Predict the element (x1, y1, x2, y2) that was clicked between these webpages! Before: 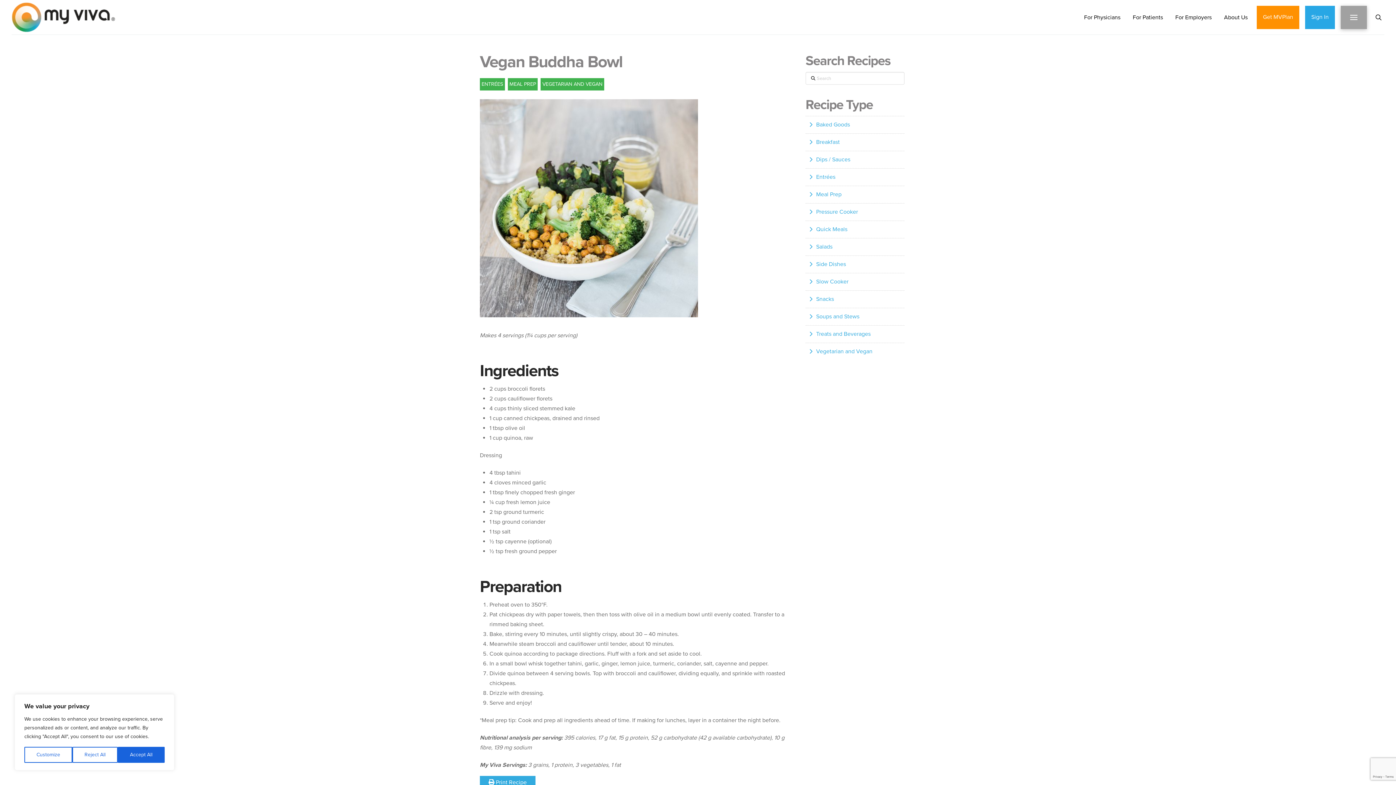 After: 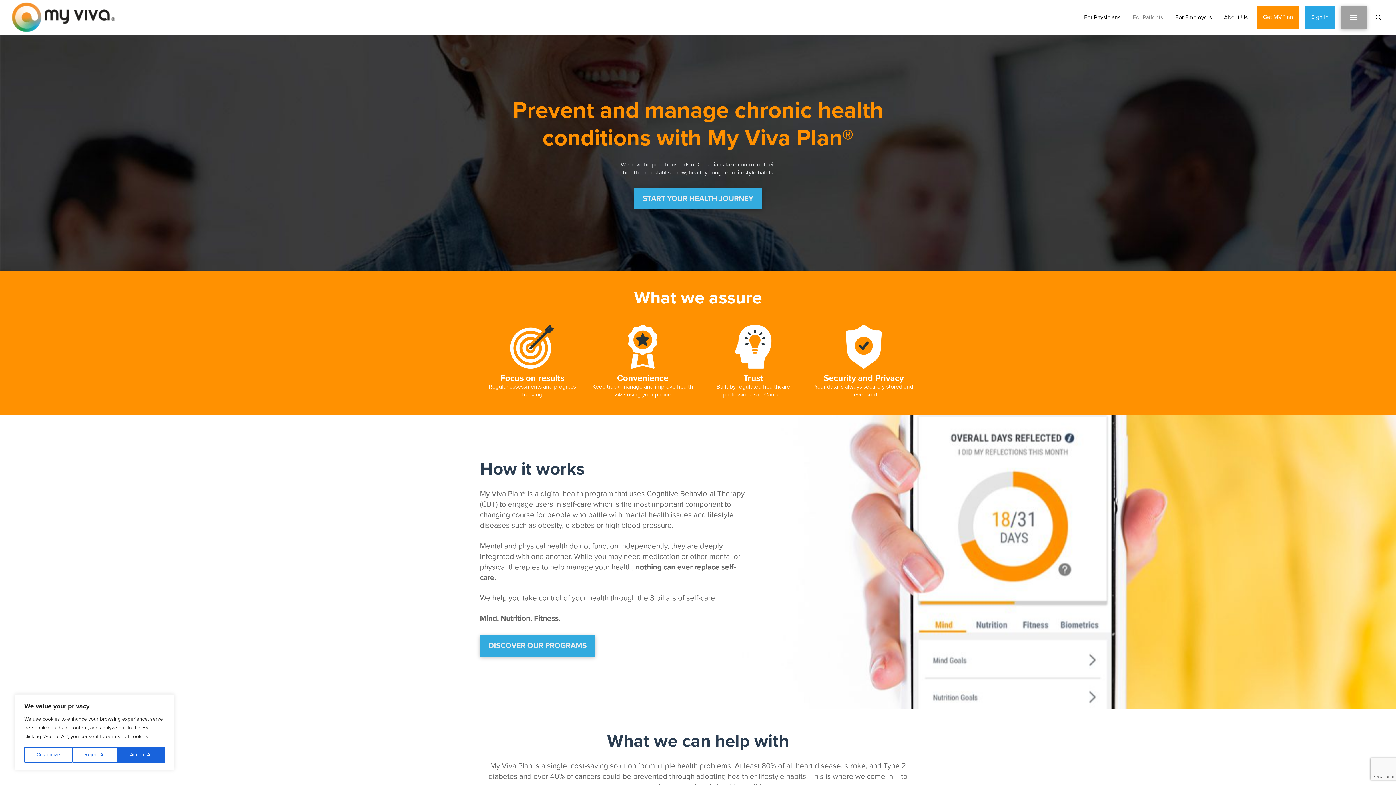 Action: label: For Patients bbox: (1126, 5, 1169, 28)